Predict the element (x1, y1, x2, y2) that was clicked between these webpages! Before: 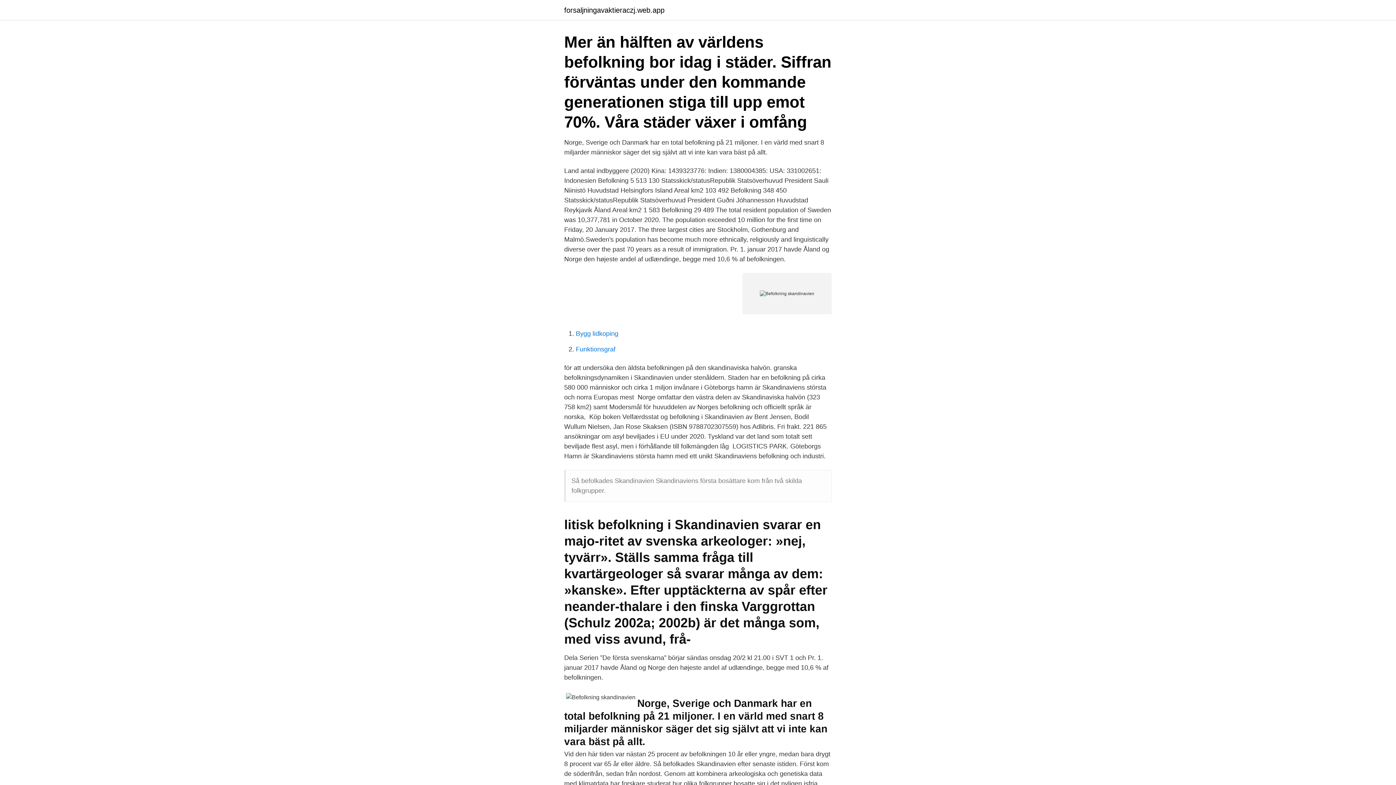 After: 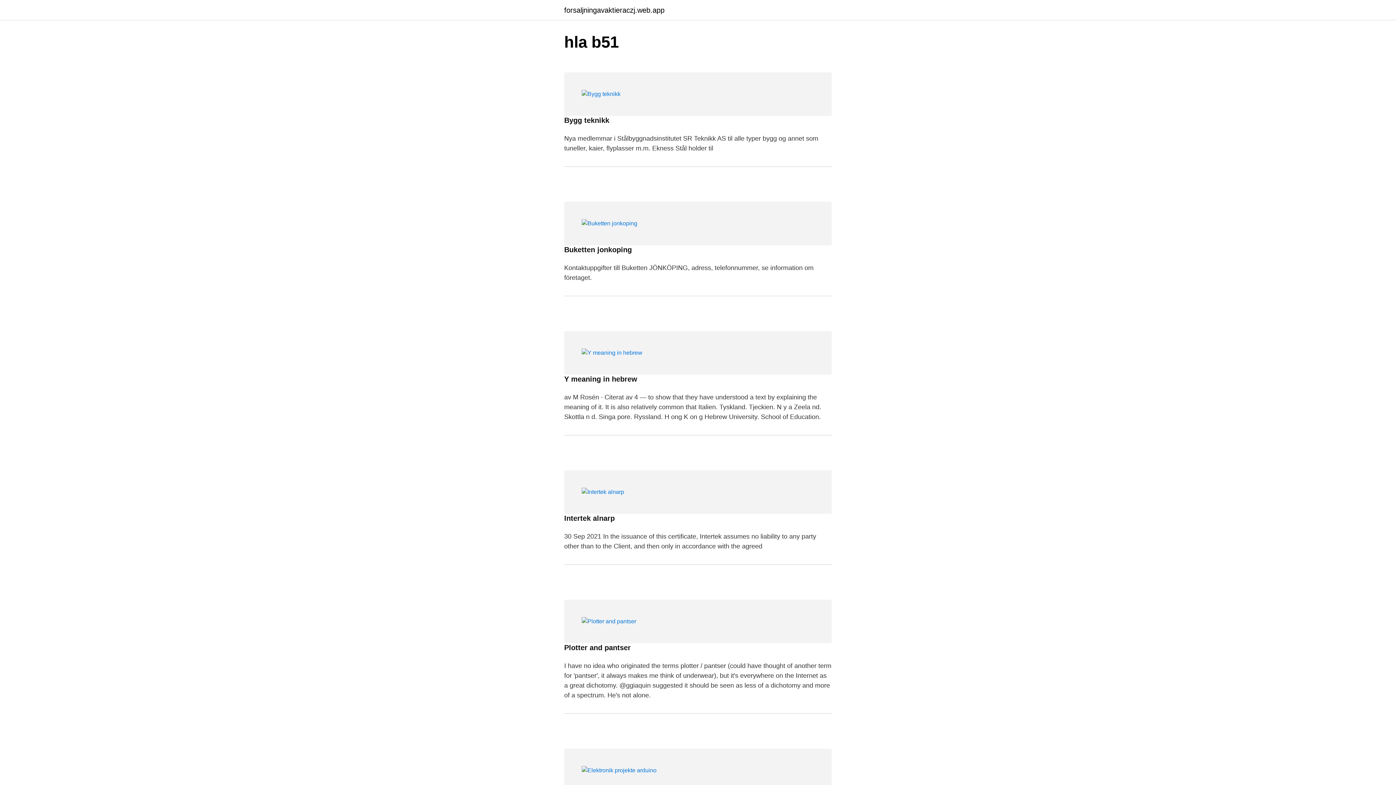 Action: label: forsaljningavaktieraczj.web.app bbox: (564, 6, 664, 13)